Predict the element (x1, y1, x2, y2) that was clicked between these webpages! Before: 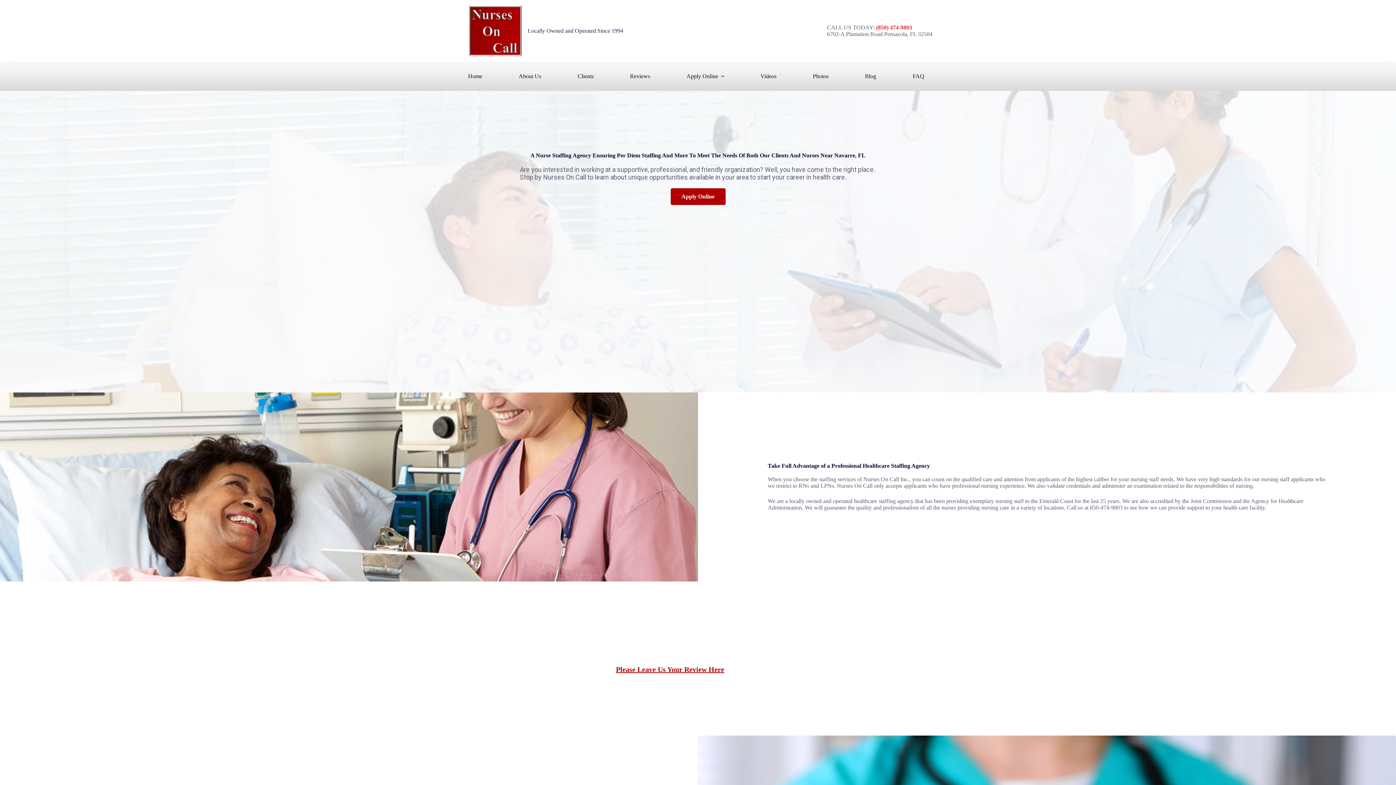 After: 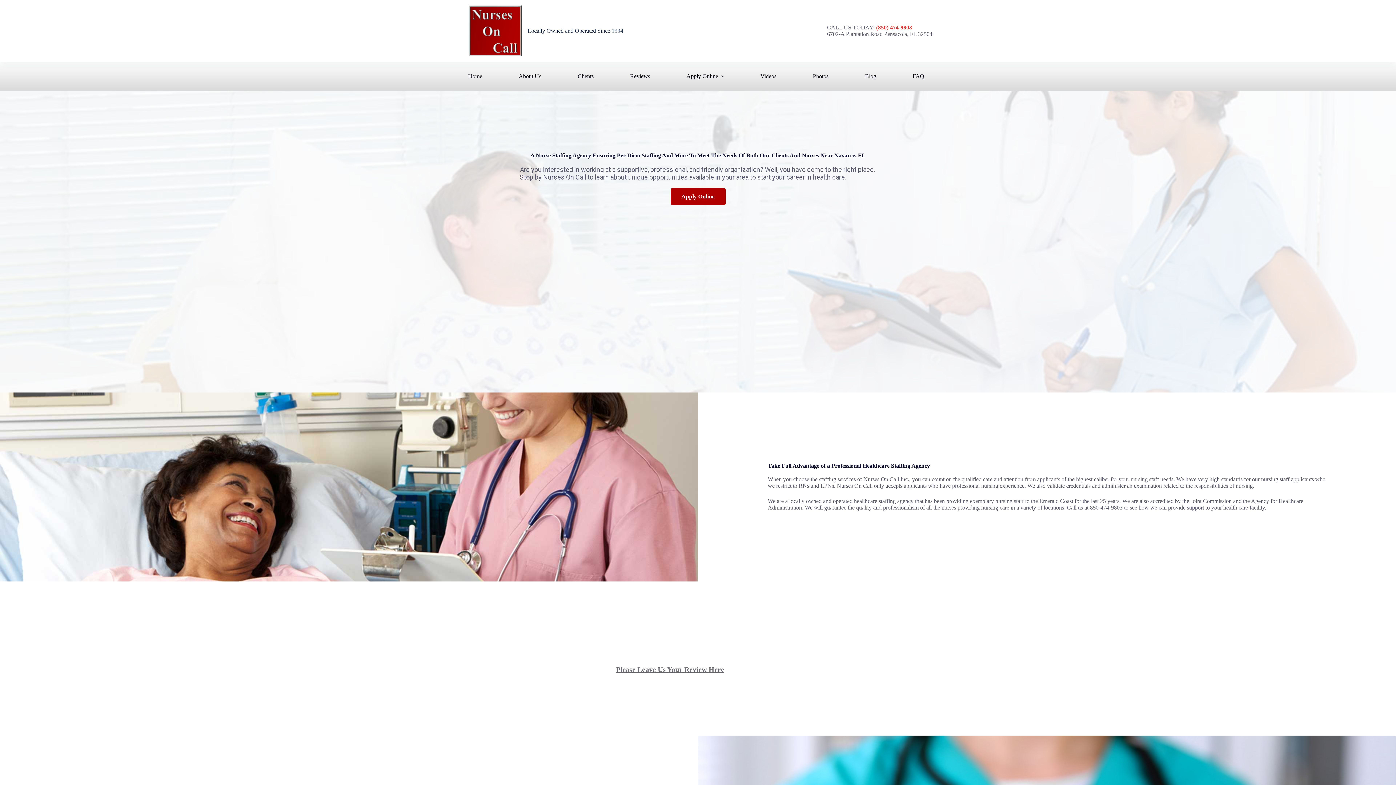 Action: label: Please Leave Us Your Review Here bbox: (616, 665, 724, 673)